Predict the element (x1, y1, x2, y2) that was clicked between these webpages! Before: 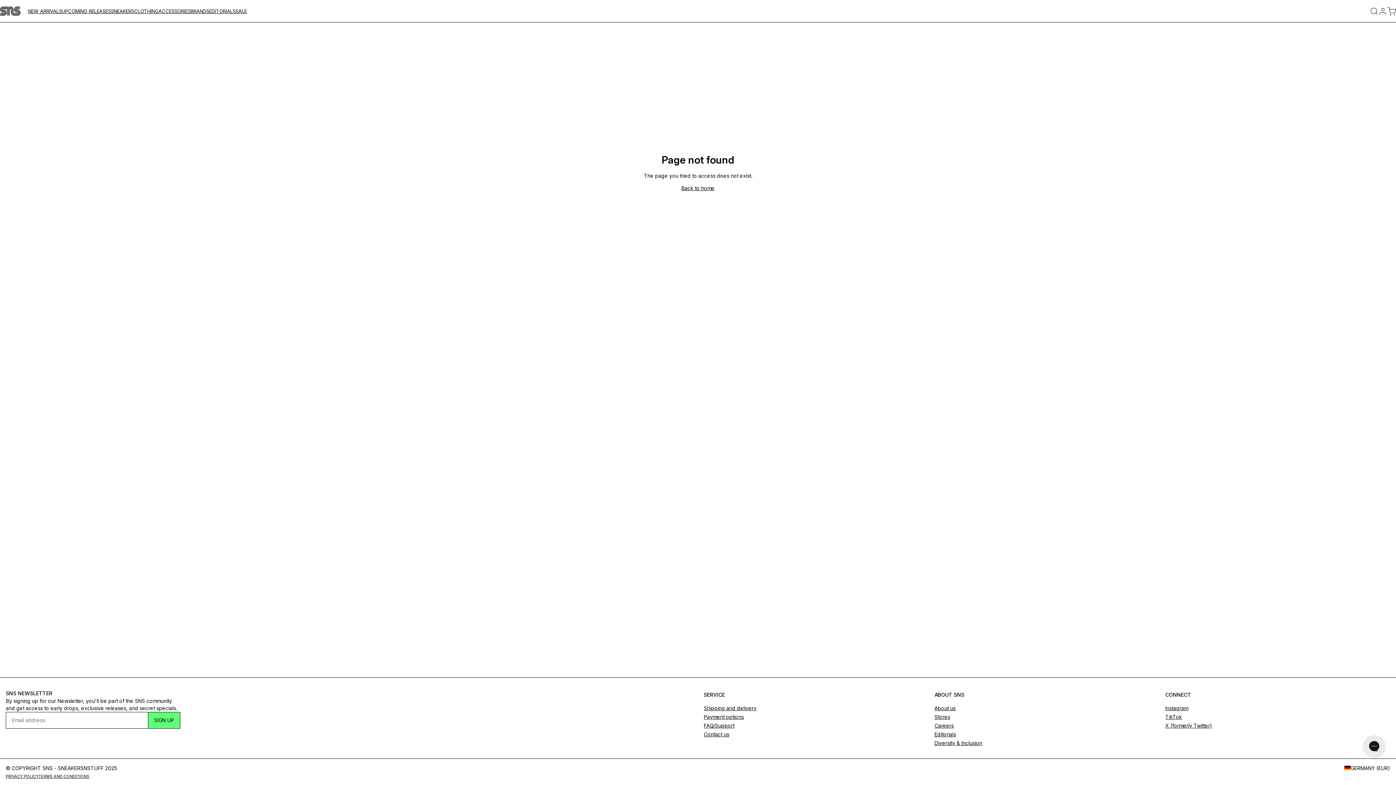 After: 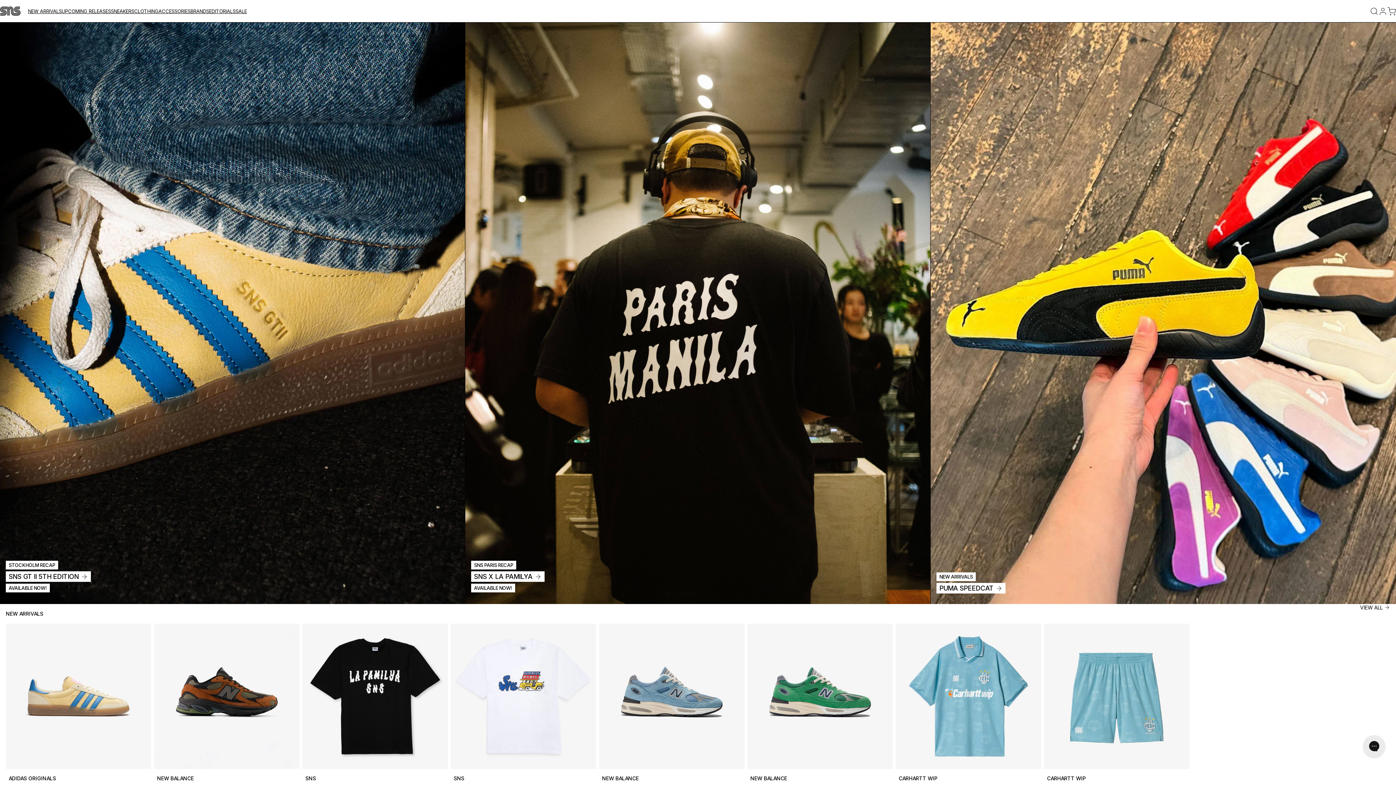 Action: bbox: (0, 6, 20, 15) label: SNS - SNEAKERSNSTUFF